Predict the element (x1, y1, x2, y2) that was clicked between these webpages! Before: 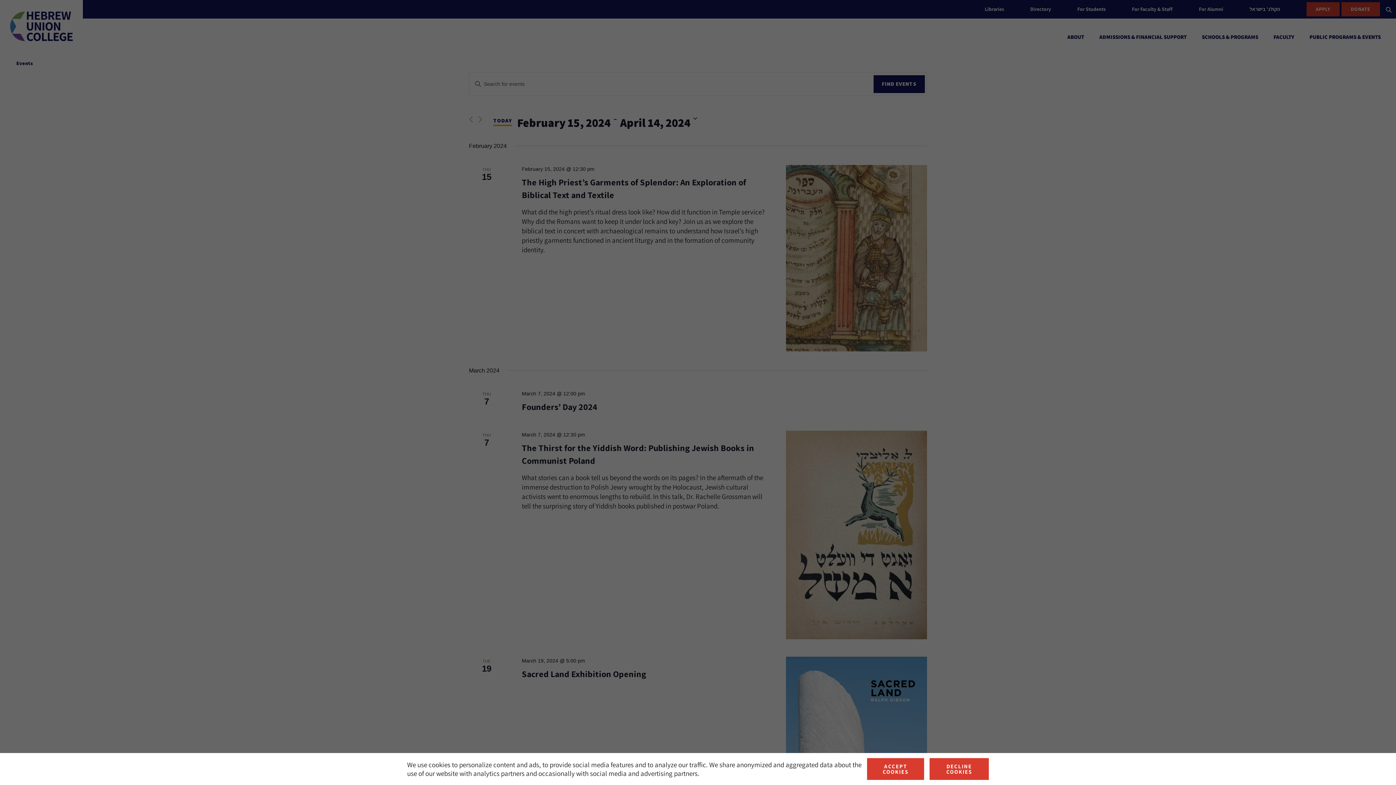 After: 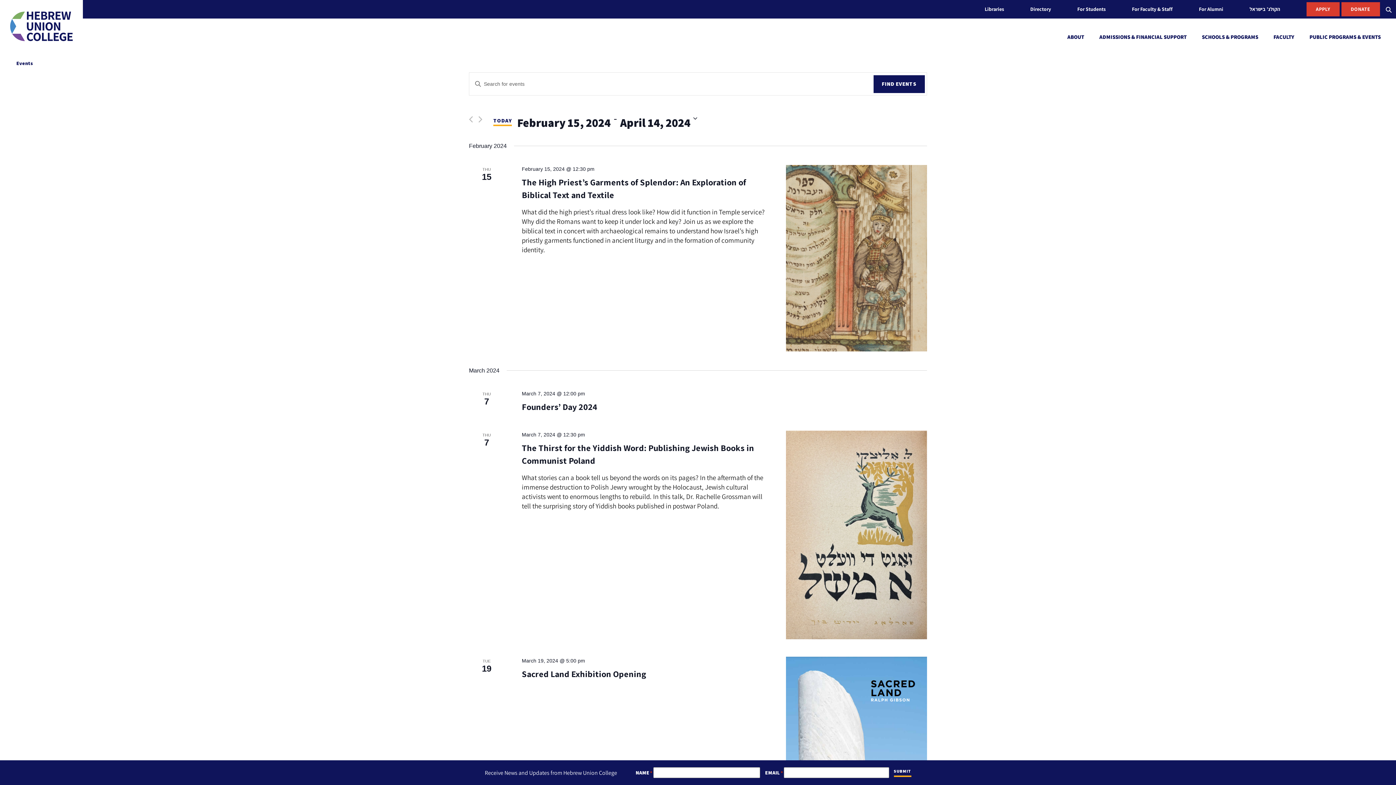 Action: bbox: (929, 758, 989, 780) label: deny cookies